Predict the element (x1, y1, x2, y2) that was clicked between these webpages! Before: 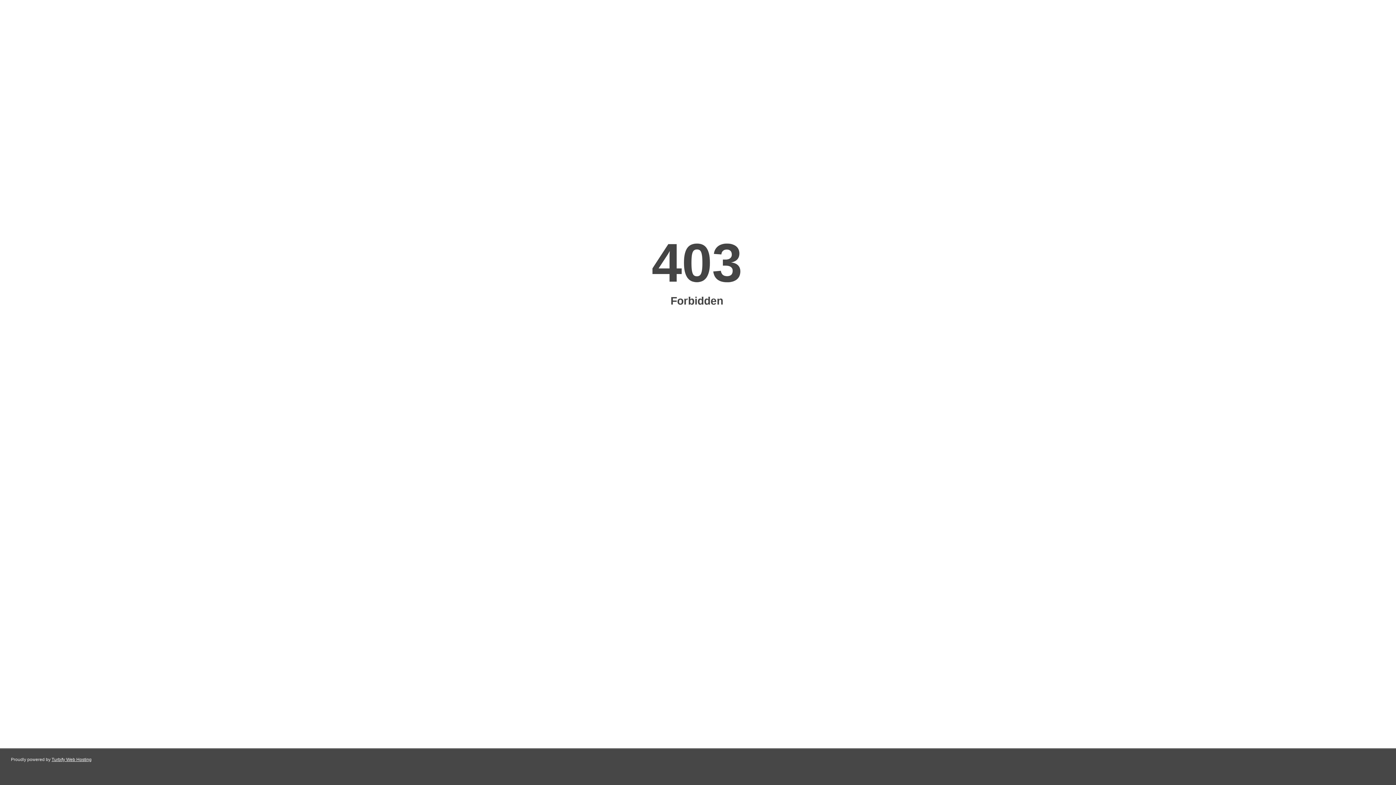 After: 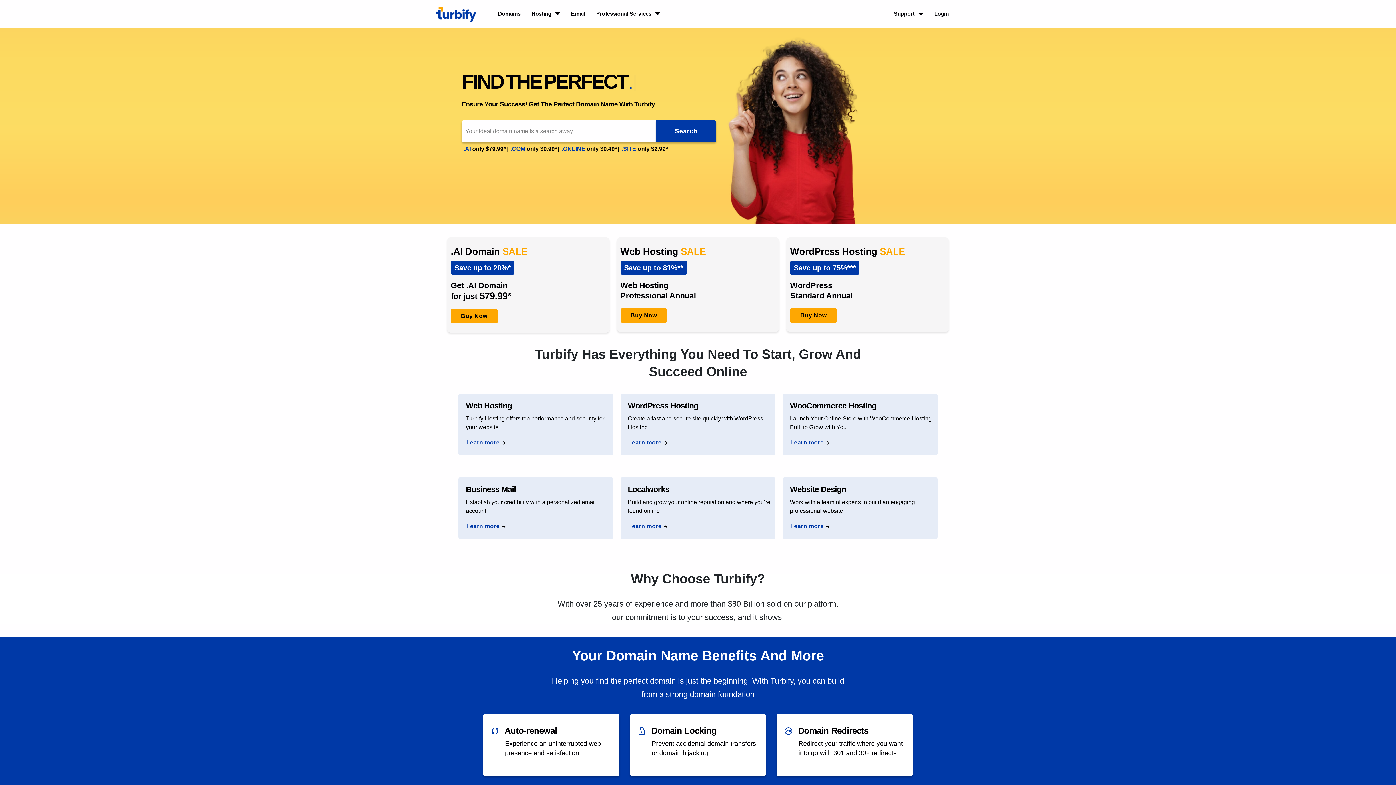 Action: label: Turbify Web Hosting bbox: (51, 757, 91, 762)